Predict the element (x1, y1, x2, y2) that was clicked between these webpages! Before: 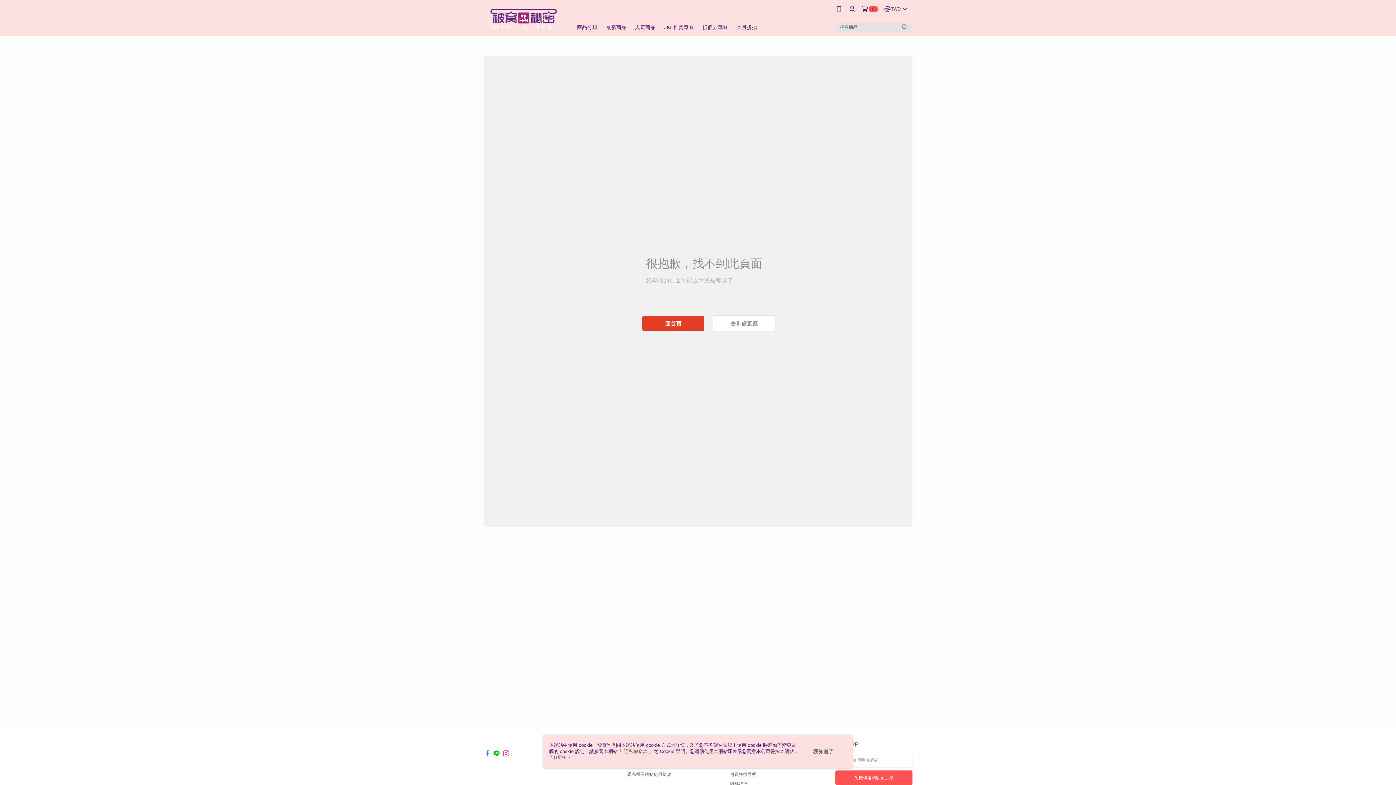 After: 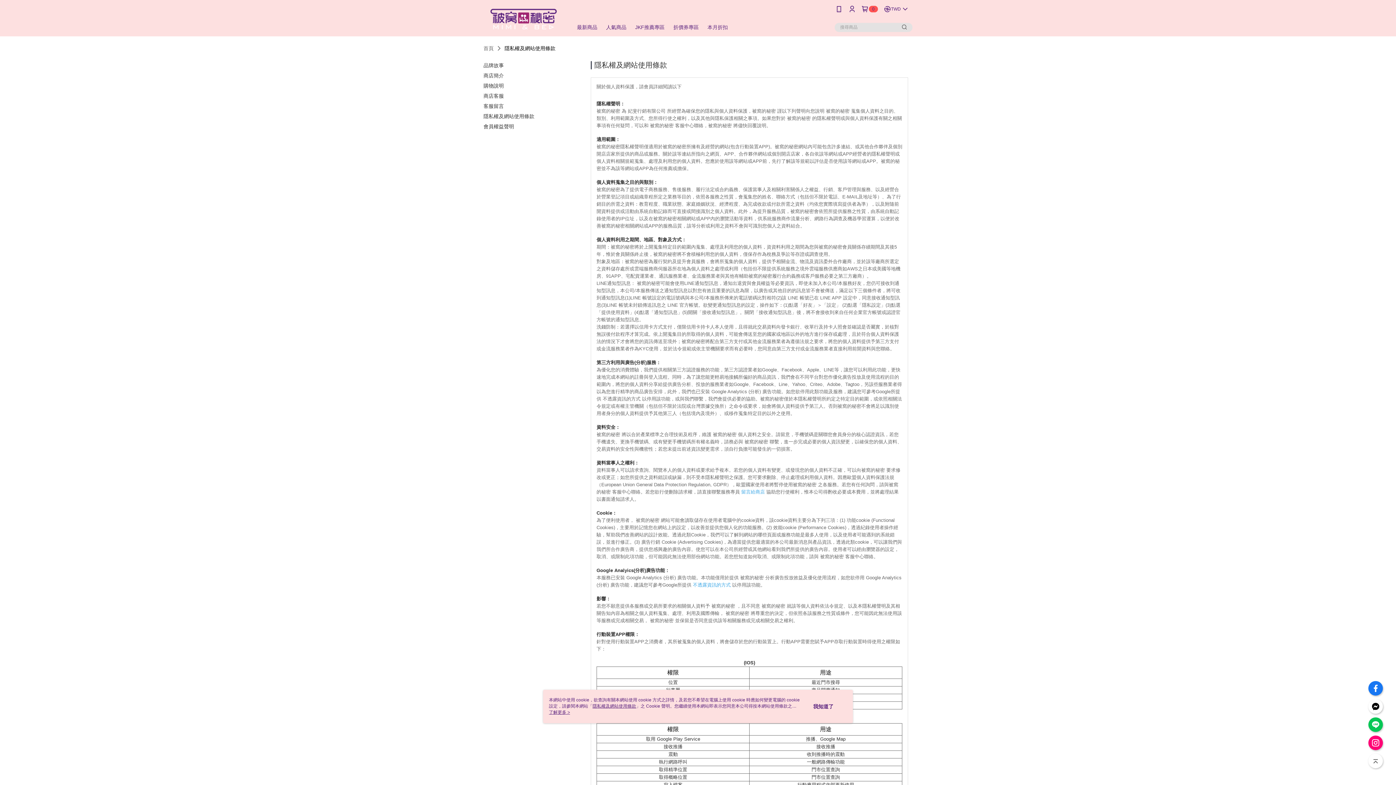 Action: label: 隱私權條款  bbox: (624, 749, 649, 754)